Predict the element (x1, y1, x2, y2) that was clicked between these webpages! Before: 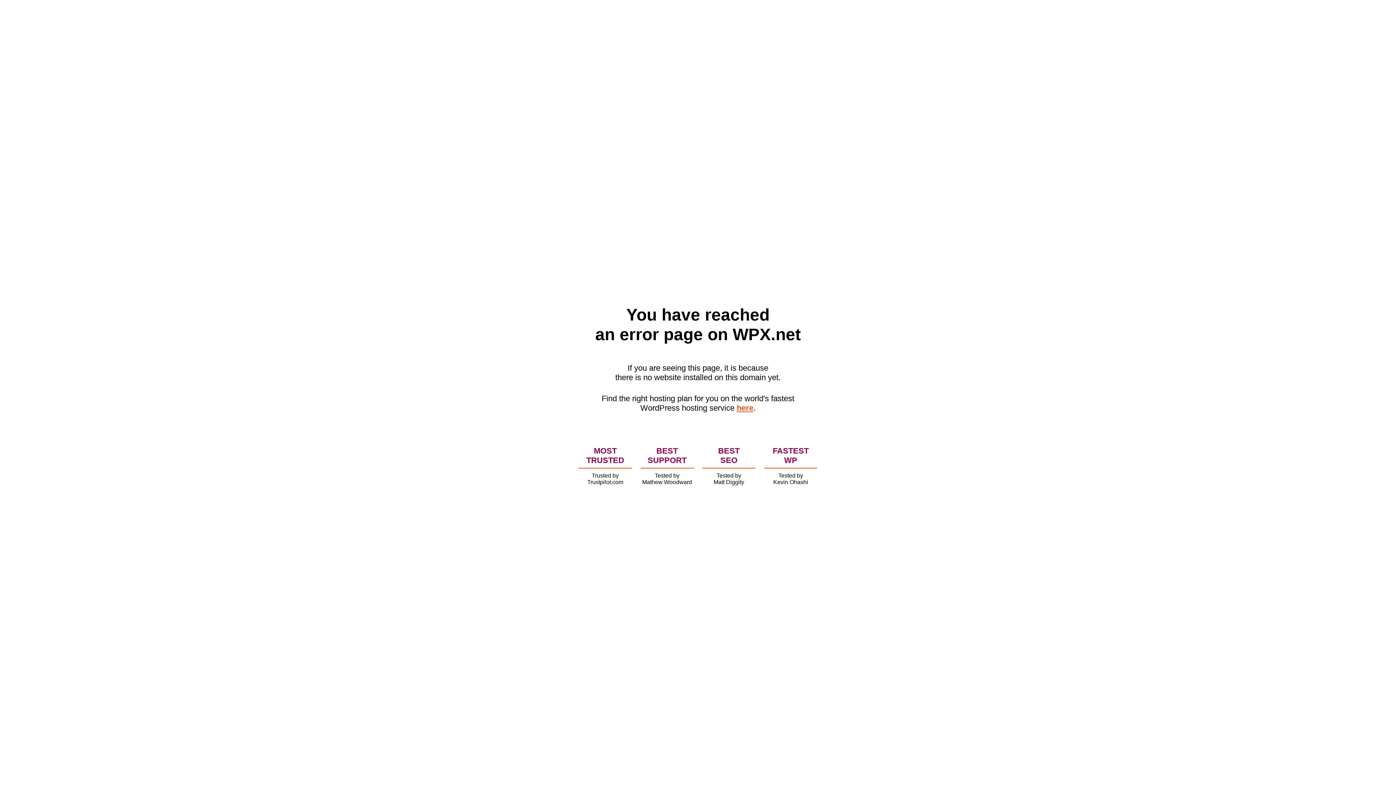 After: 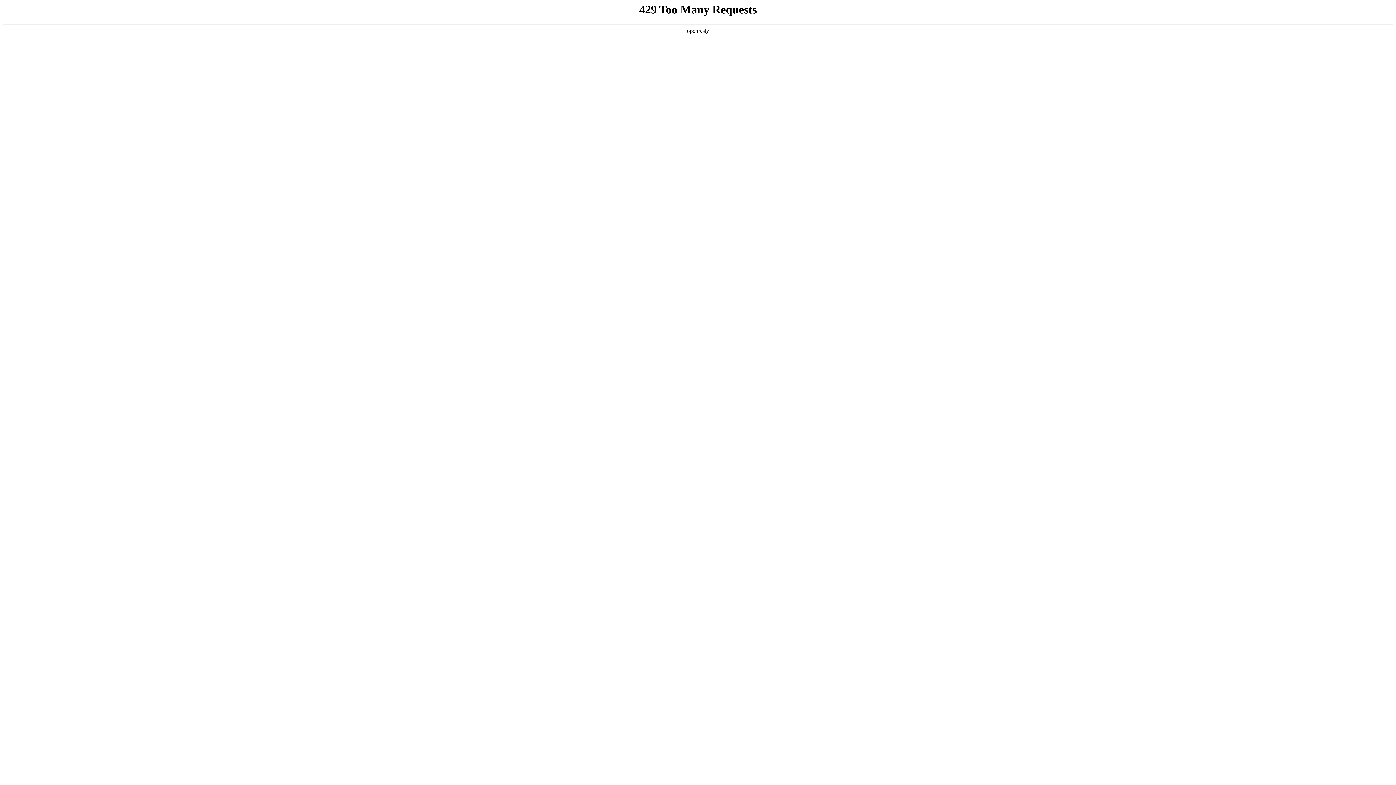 Action: label: here bbox: (736, 403, 753, 412)